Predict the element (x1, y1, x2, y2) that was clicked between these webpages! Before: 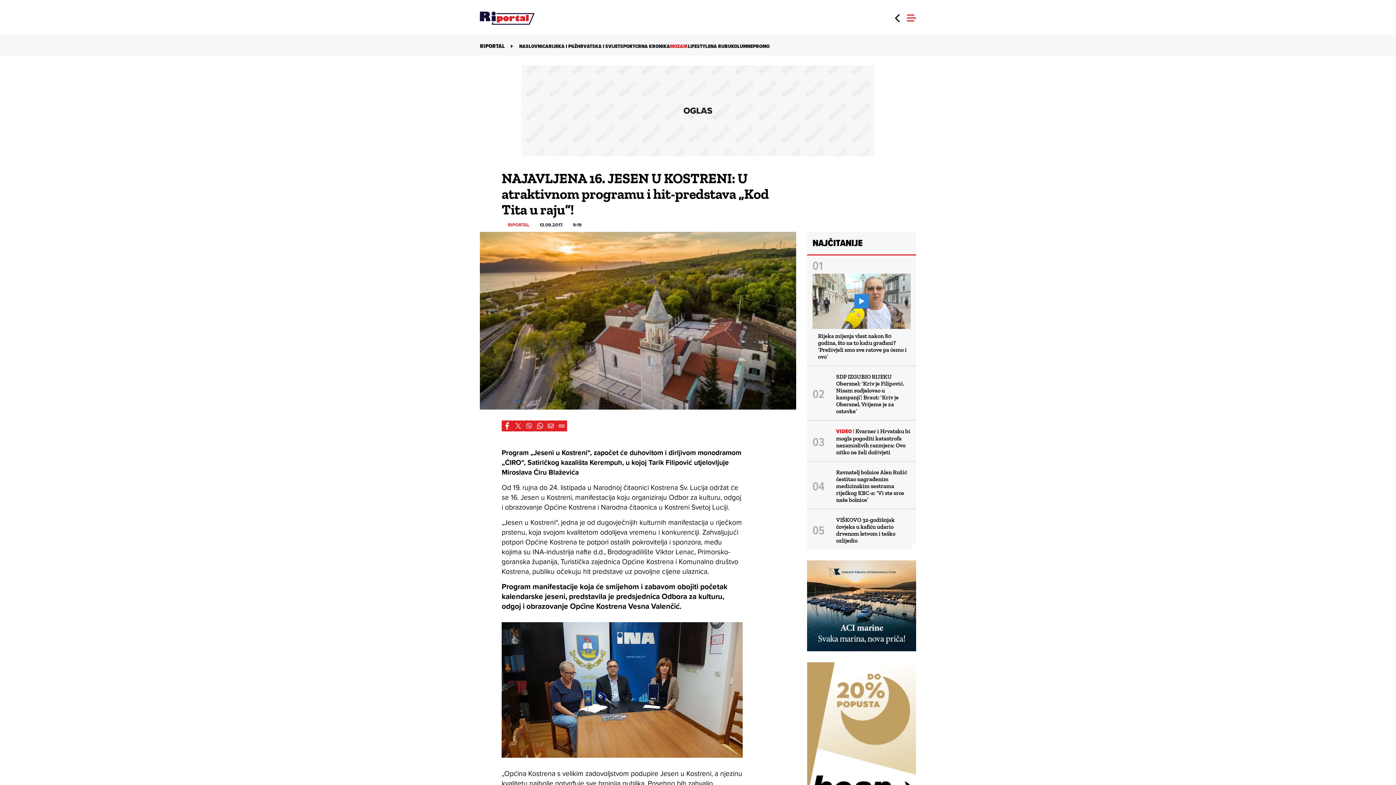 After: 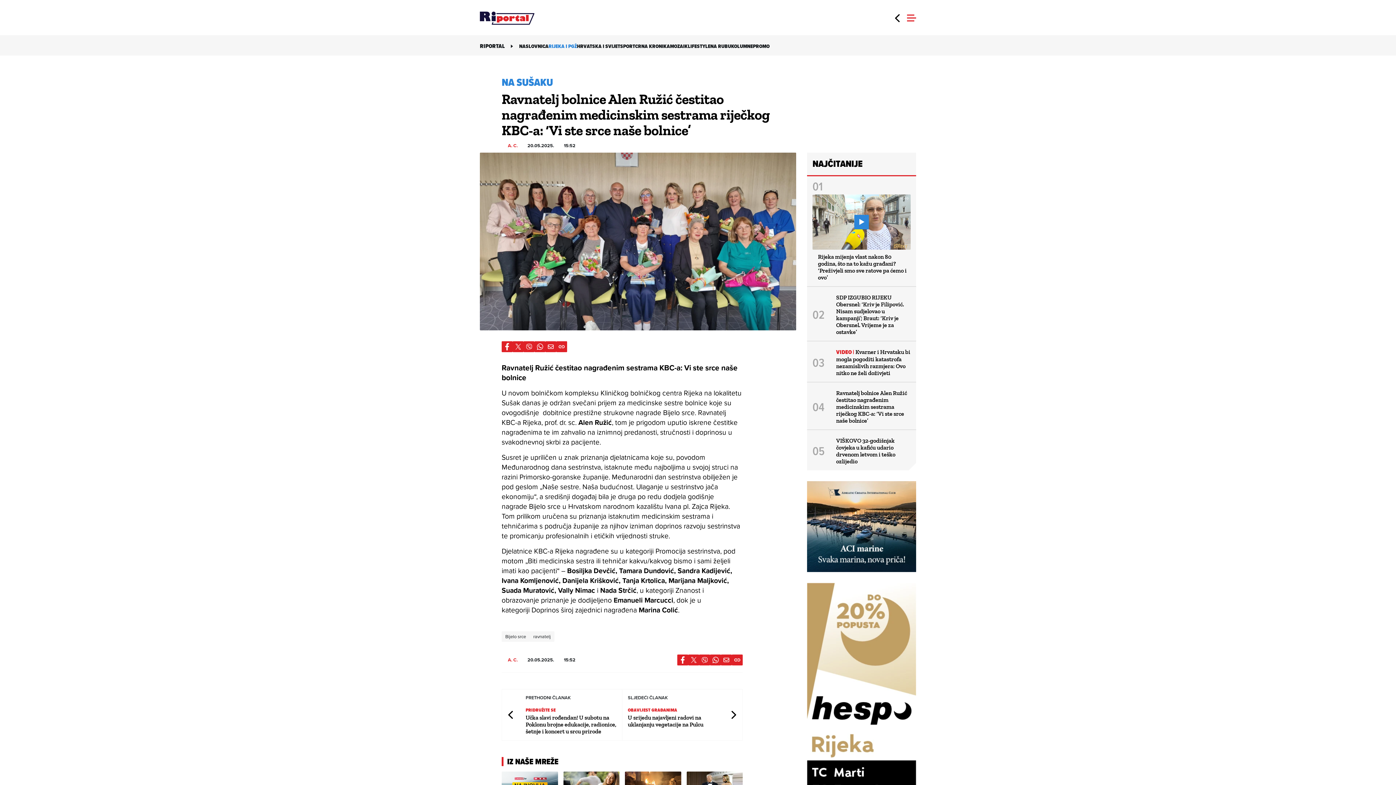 Action: label: Ravnatelj bolnice Alen Ružić čestitao nagrađenim medicinskim sestrama riječkog KBC-a: ‘Vi ste srce naše bolnice’ bbox: (836, 469, 907, 503)